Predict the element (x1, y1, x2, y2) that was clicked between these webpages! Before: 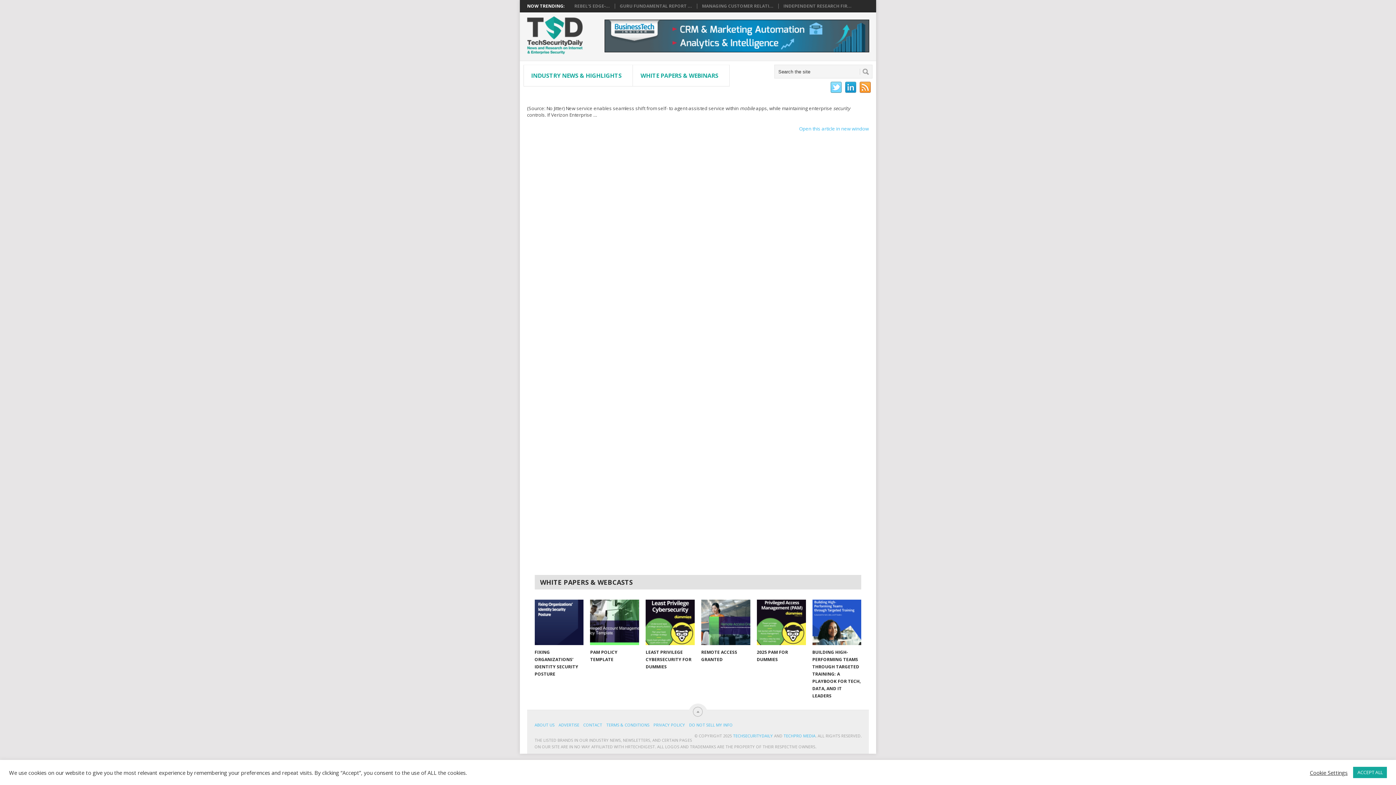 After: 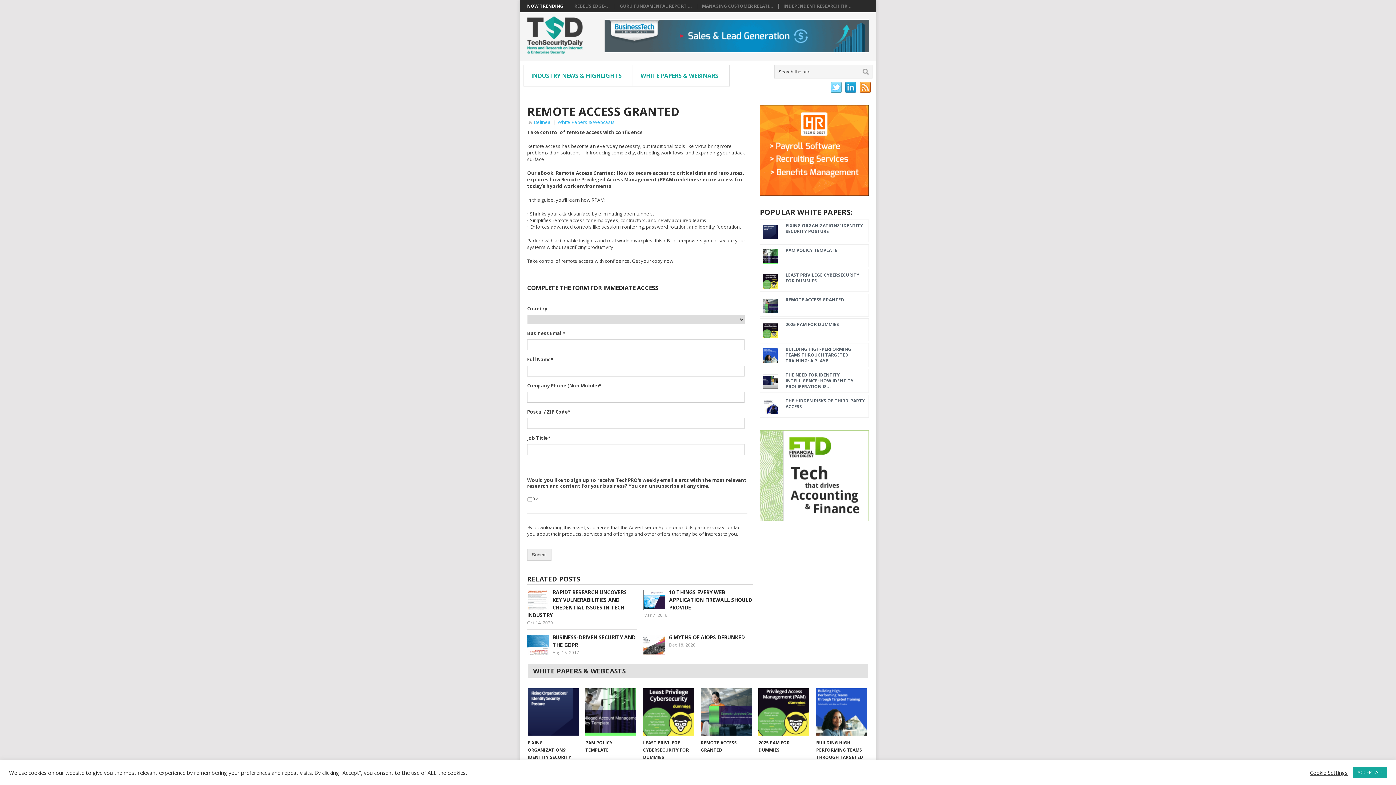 Action: bbox: (701, 600, 750, 645) label: REMOTE ACCESS GRANTED